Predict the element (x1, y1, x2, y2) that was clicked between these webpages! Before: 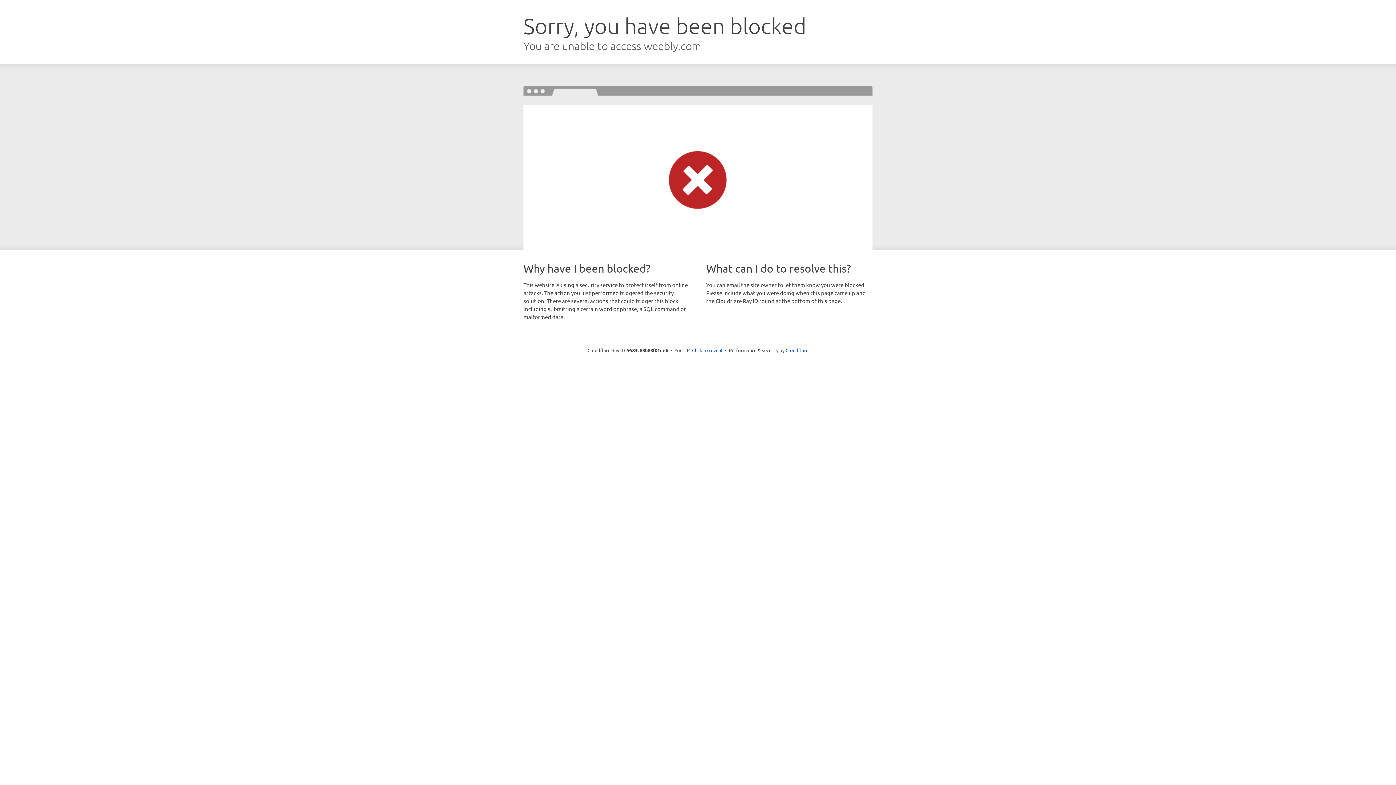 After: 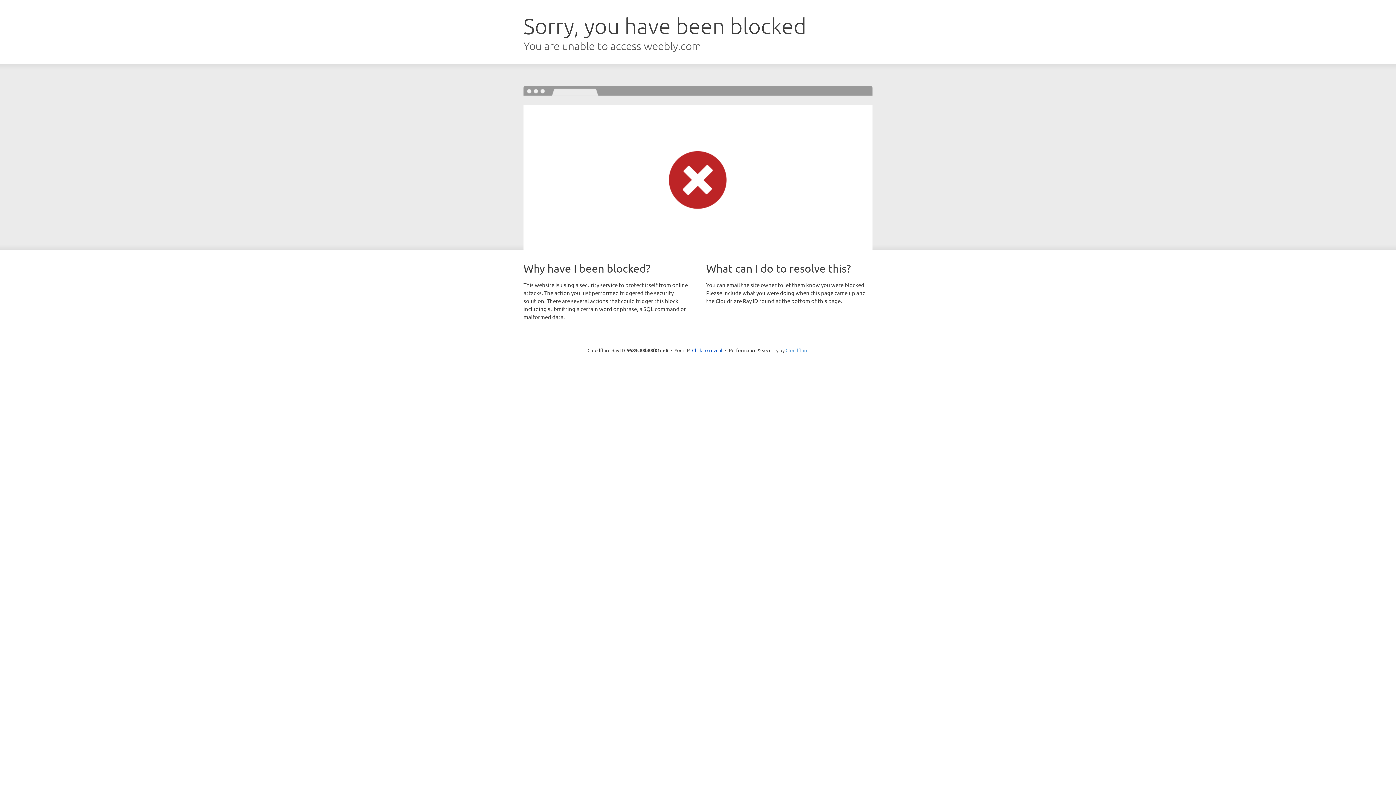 Action: bbox: (785, 347, 808, 353) label: Cloudflare